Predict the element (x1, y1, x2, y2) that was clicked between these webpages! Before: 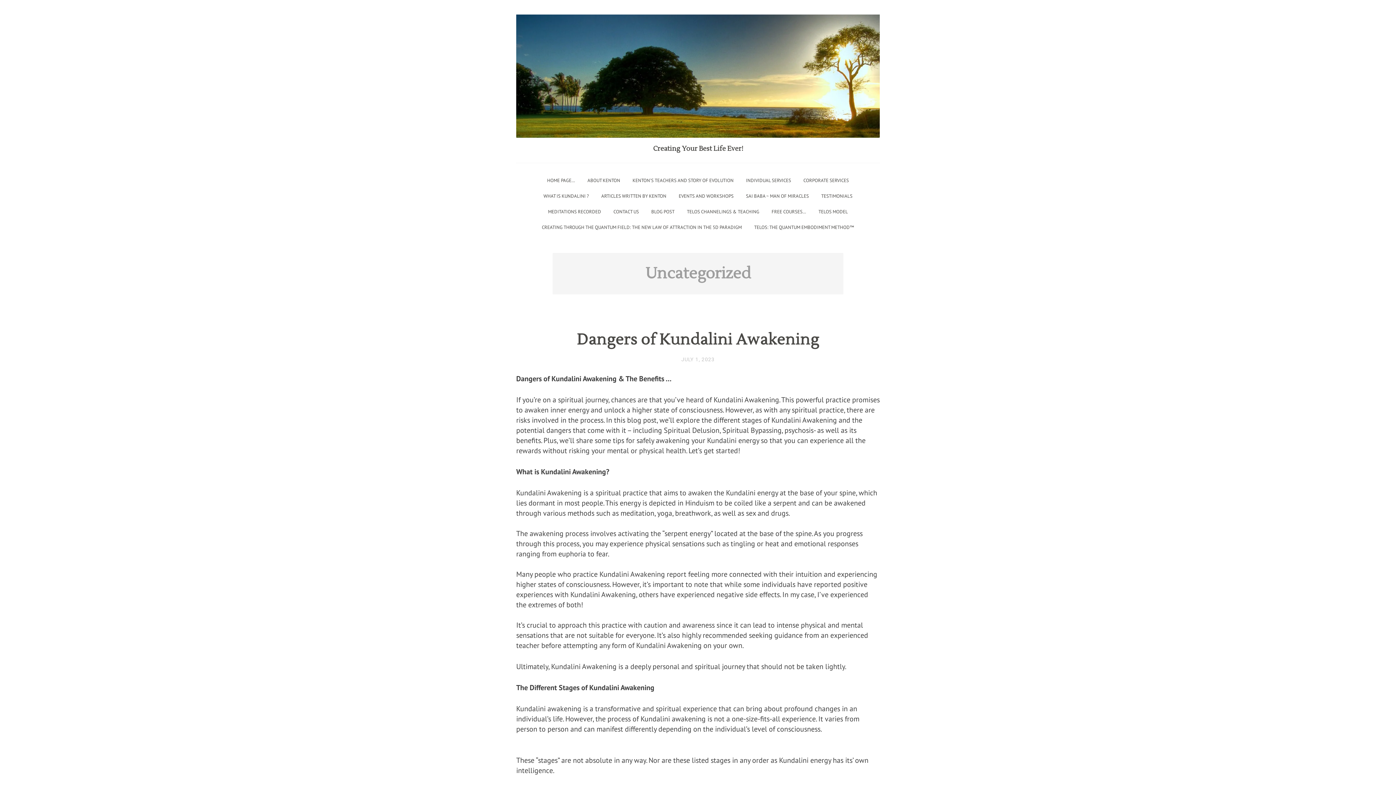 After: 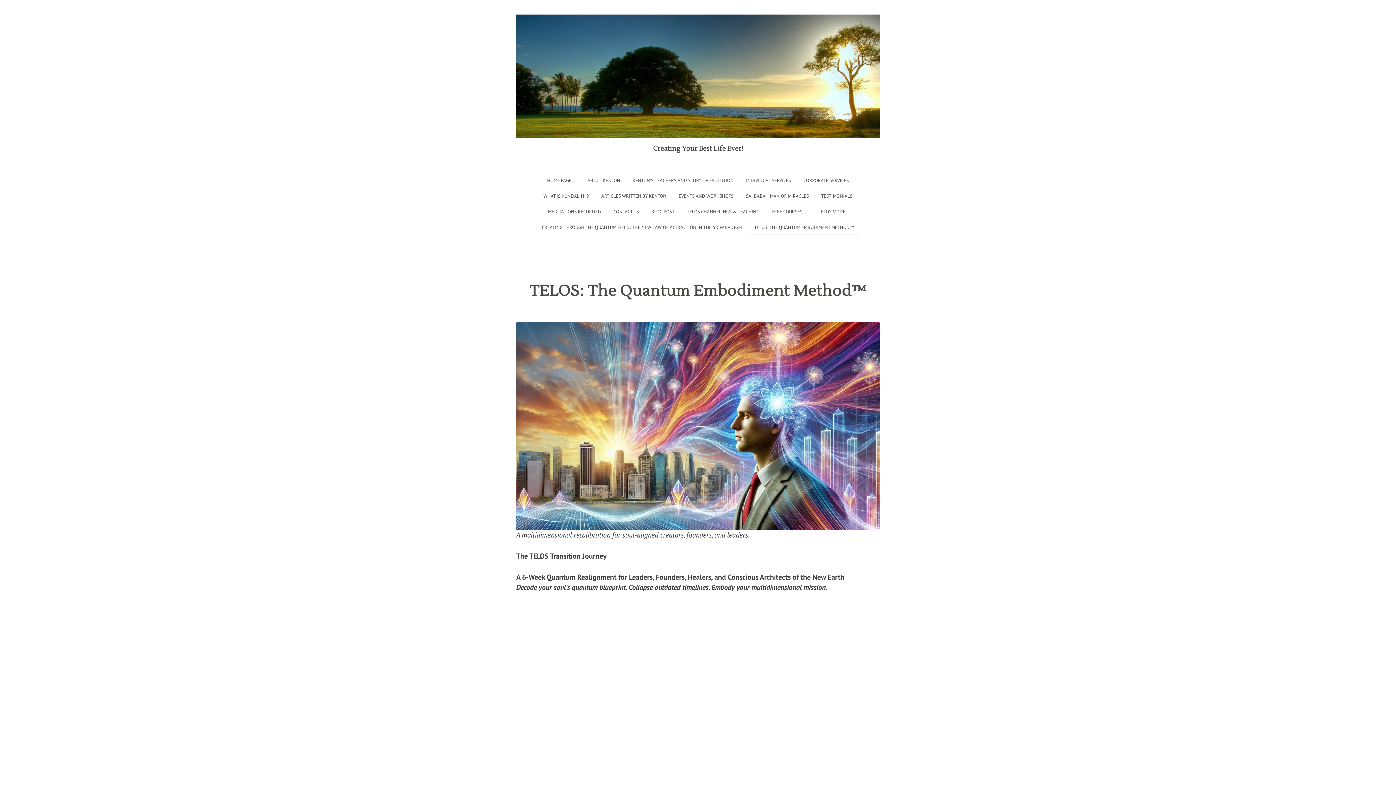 Action: label: TELOS: THE QUANTUM EMBODIMENT METHOD™ bbox: (748, 219, 859, 234)